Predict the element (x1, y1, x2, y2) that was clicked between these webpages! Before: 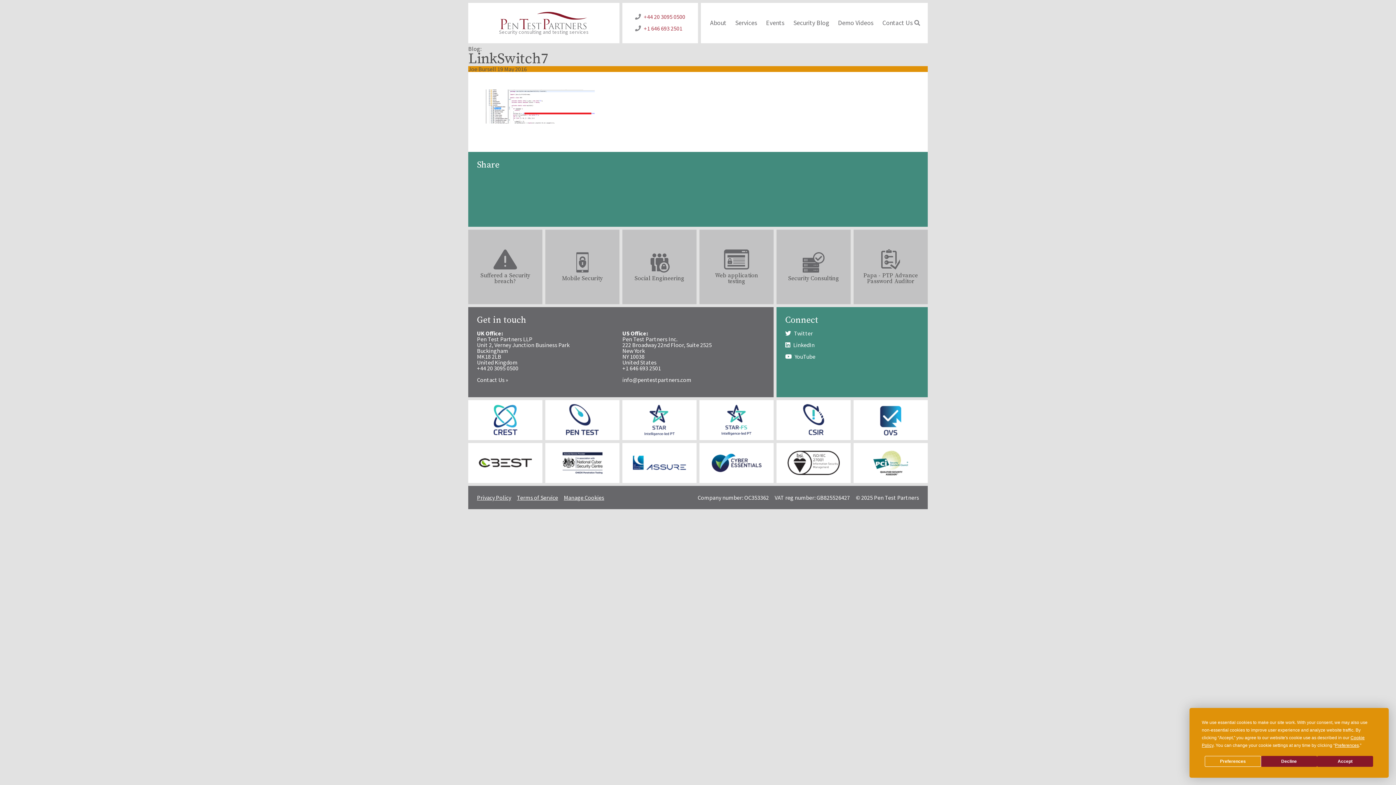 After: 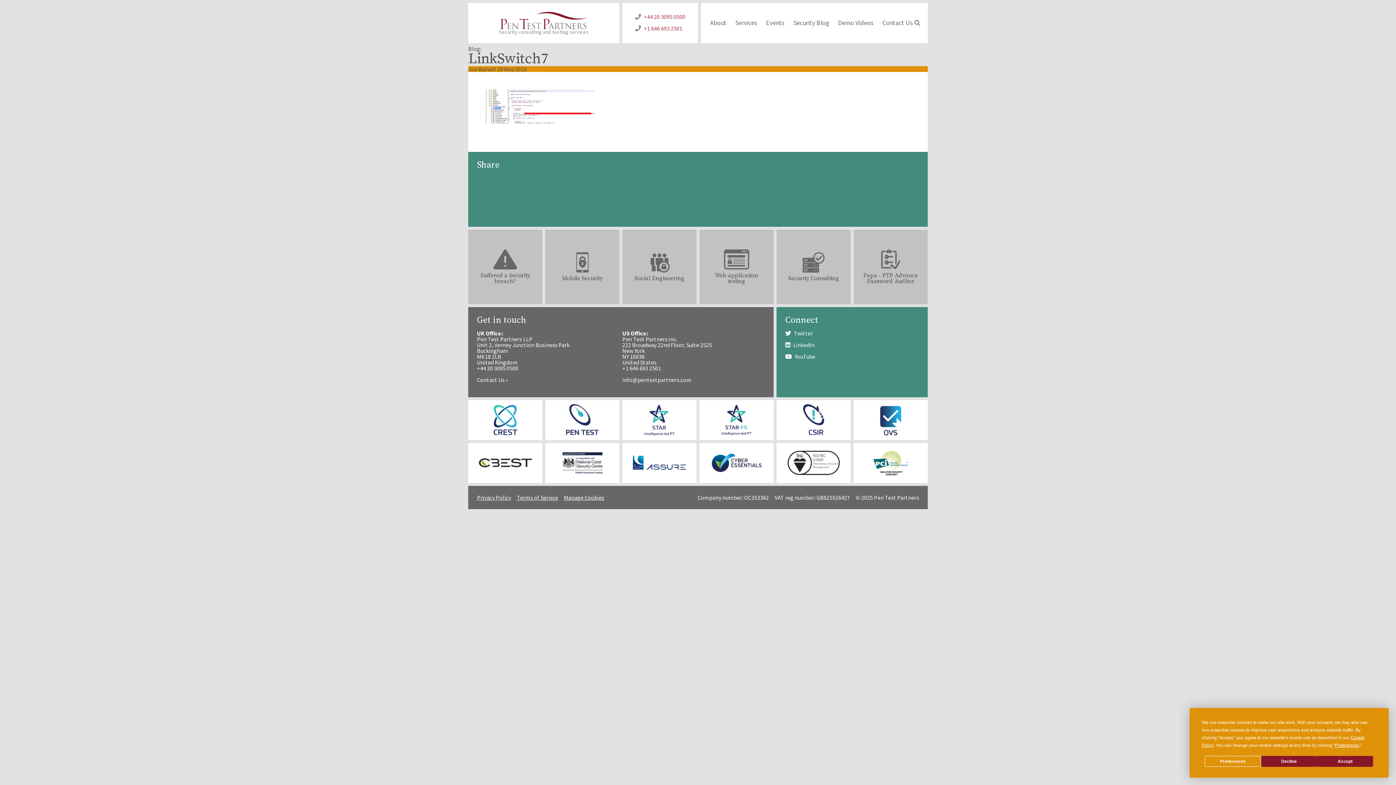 Action: label: +1 646 693 2501 bbox: (635, 22, 685, 34)